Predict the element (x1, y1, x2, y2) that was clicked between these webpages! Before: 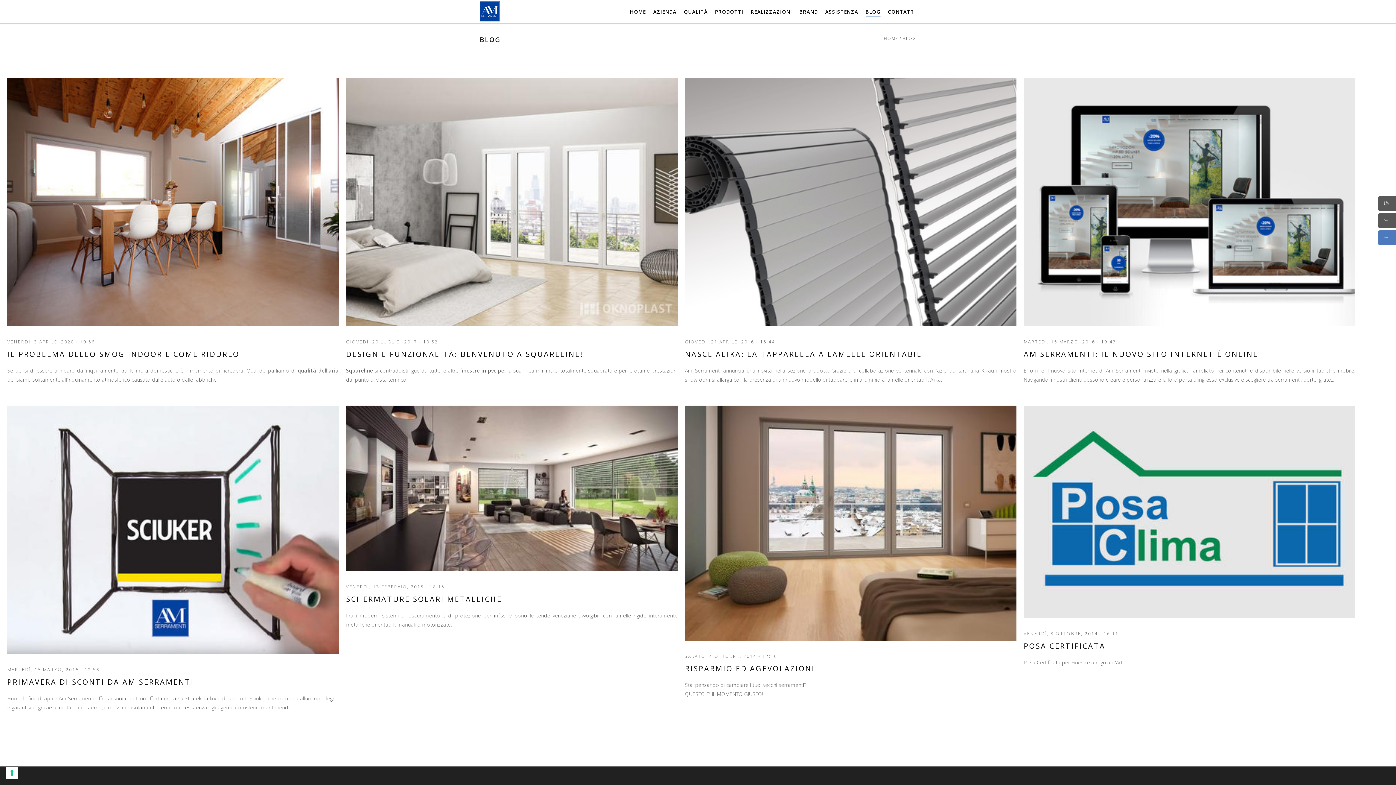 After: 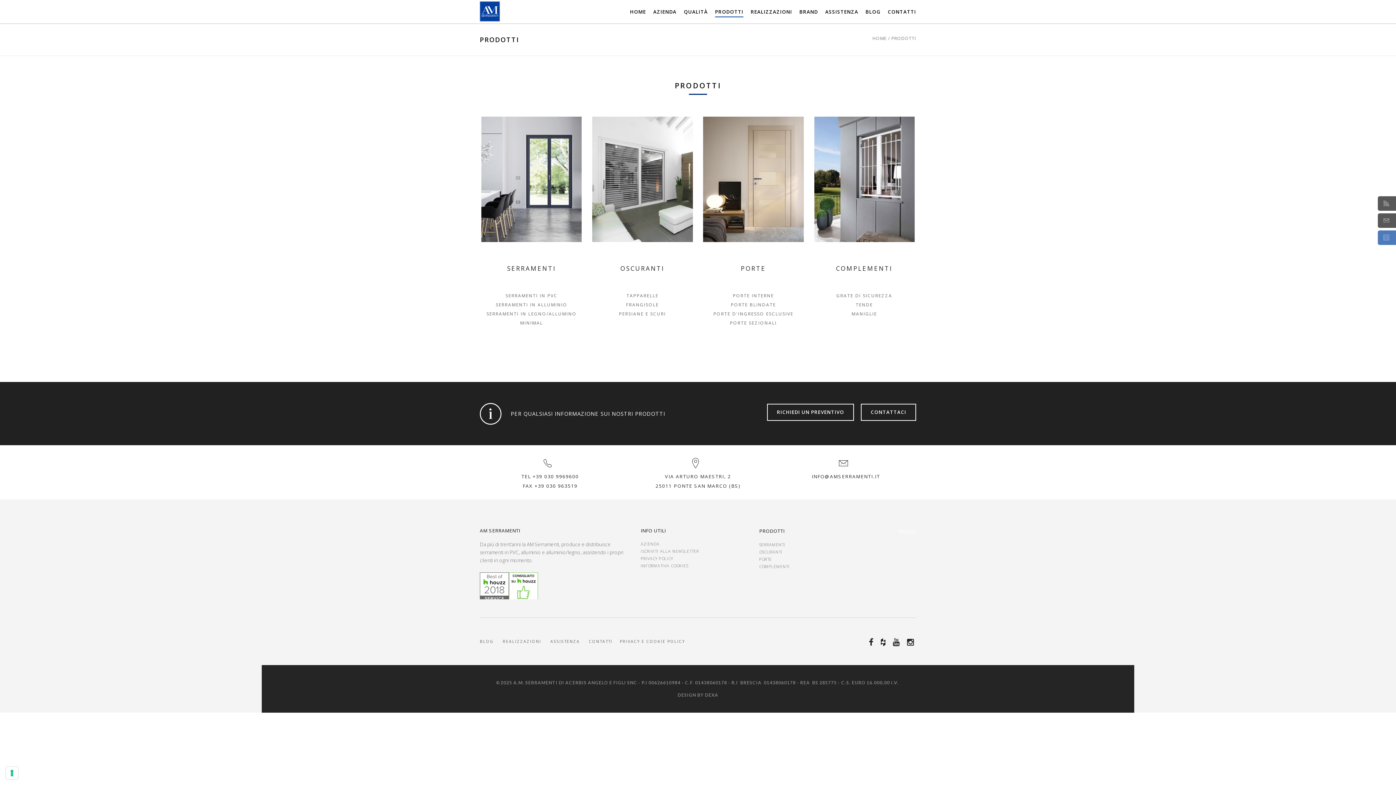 Action: label: PRODOTTI bbox: (715, 0, 743, 23)